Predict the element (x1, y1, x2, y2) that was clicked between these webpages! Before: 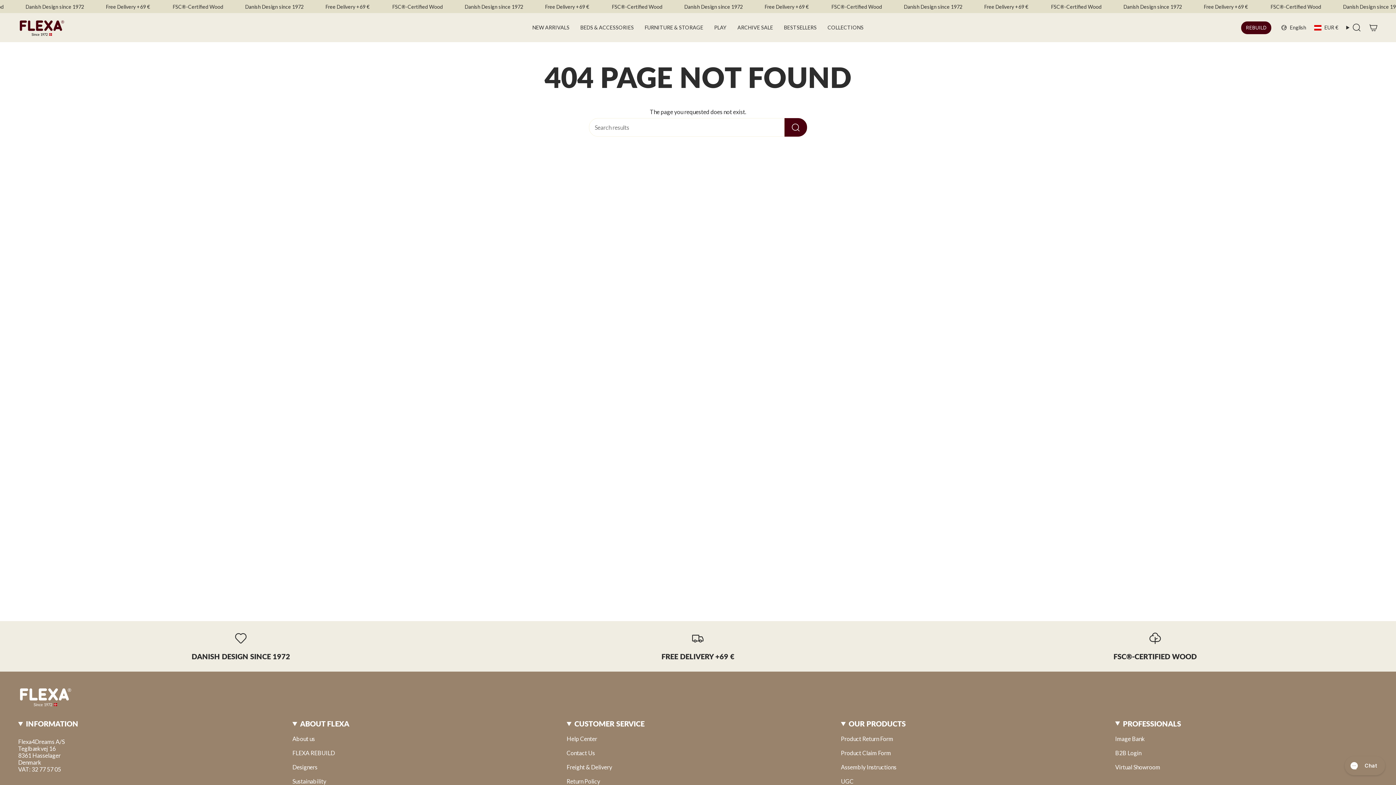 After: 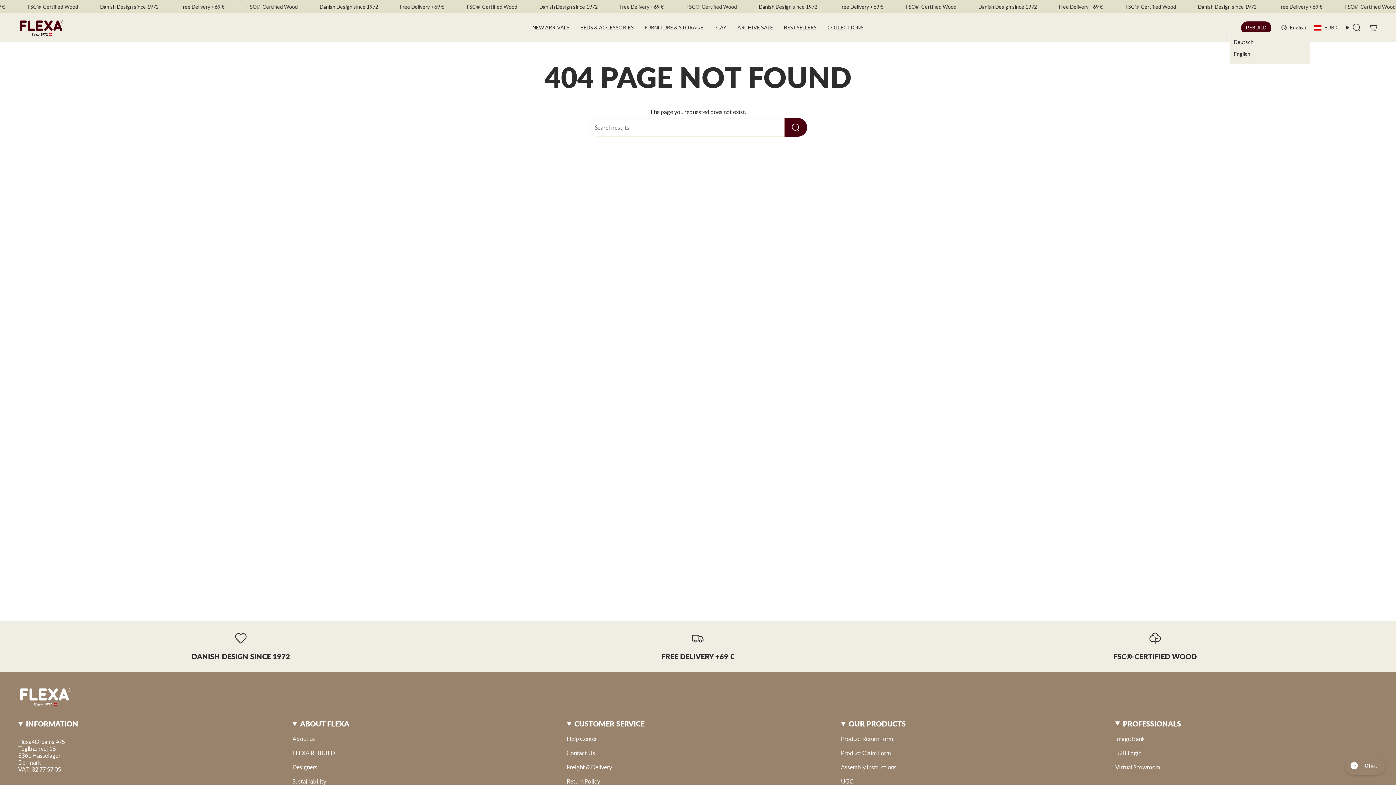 Action: bbox: (1277, 23, 1310, 32) label: English